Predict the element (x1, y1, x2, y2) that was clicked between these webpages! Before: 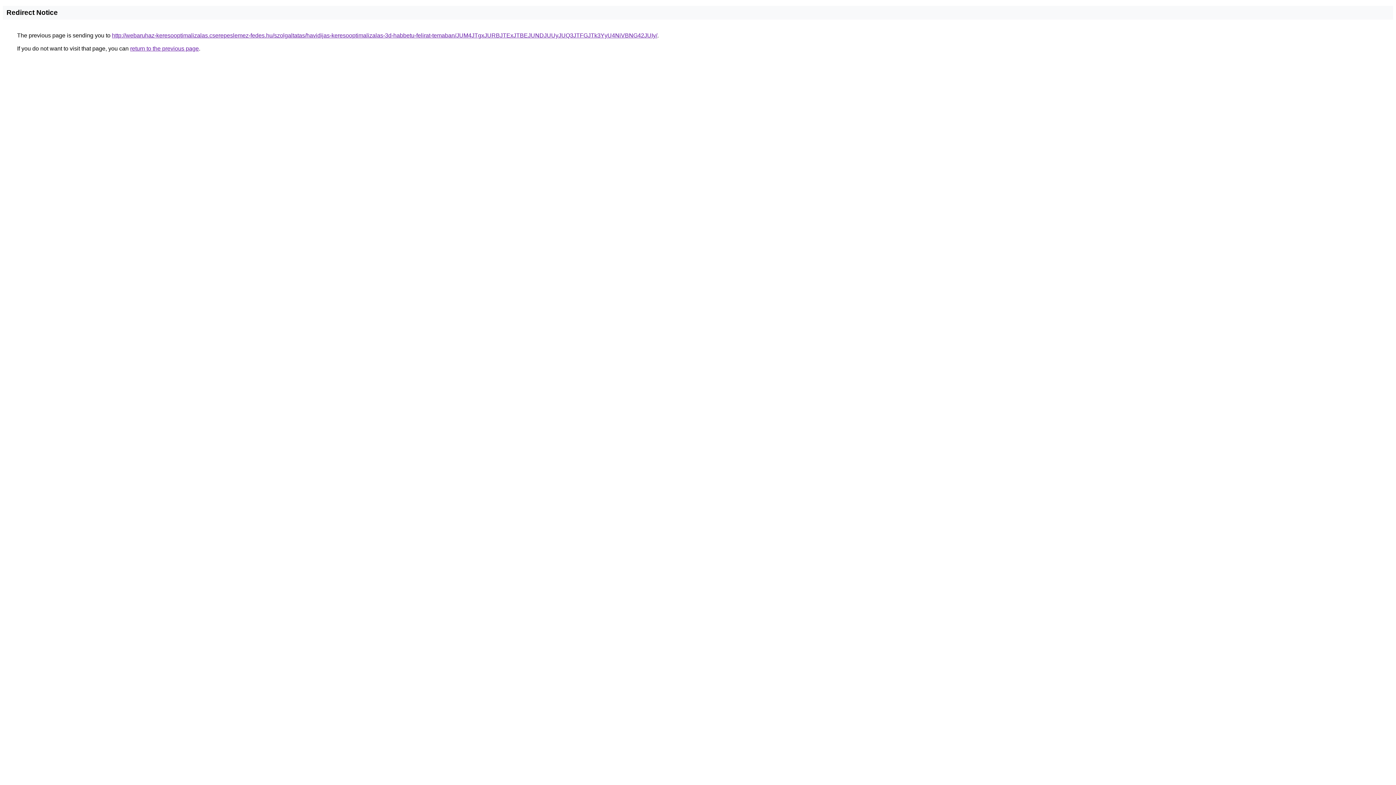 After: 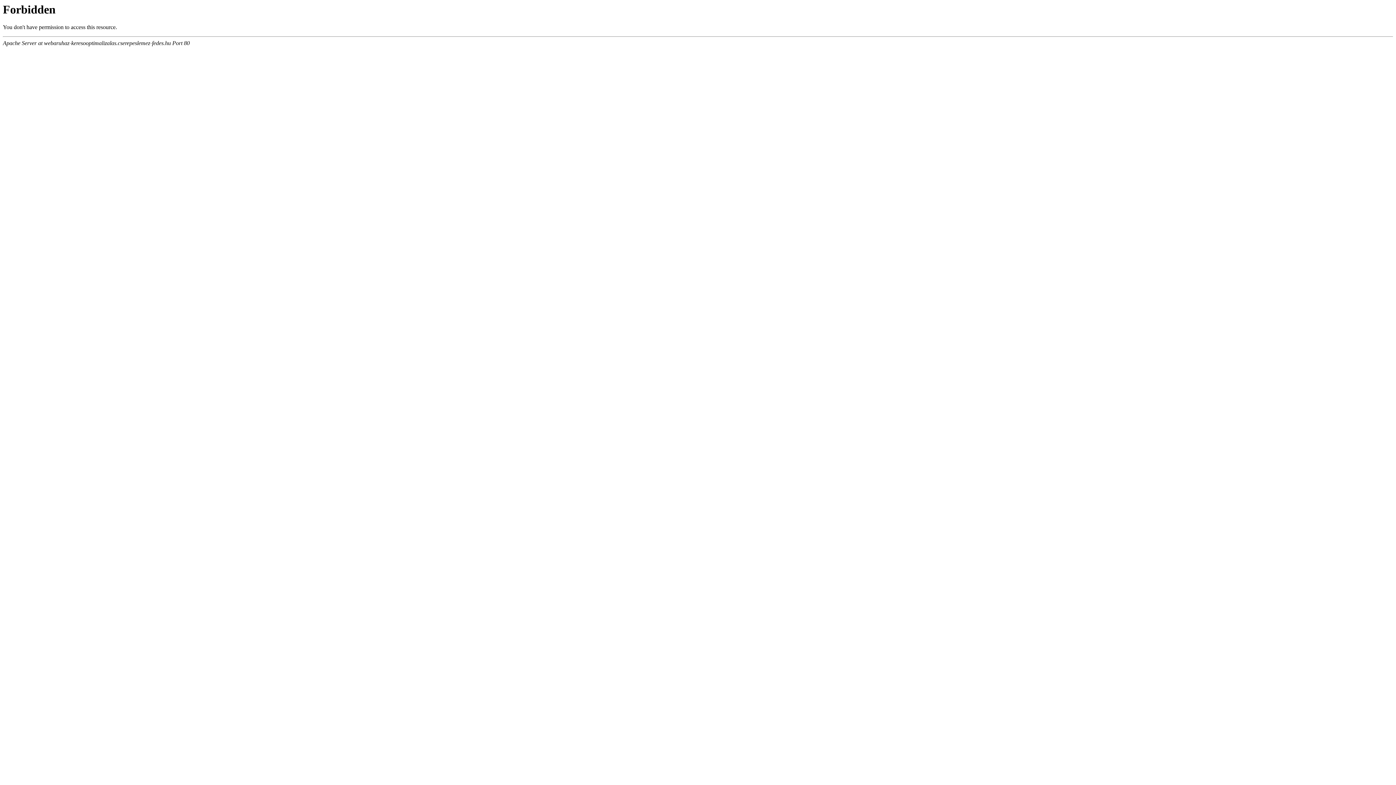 Action: label: http://webaruhaz-keresooptimalizalas.cserepeslemez-fedes.hu/szolgaltatas/havidijas-keresooptimalizalas-3d-habbetu-felirat-temaban/JUM4JTgxJURBJTExJTBEJUNDJUUyJUQ3JTFGJTk3YyU4NiVBNG42JUIy/ bbox: (112, 32, 657, 38)